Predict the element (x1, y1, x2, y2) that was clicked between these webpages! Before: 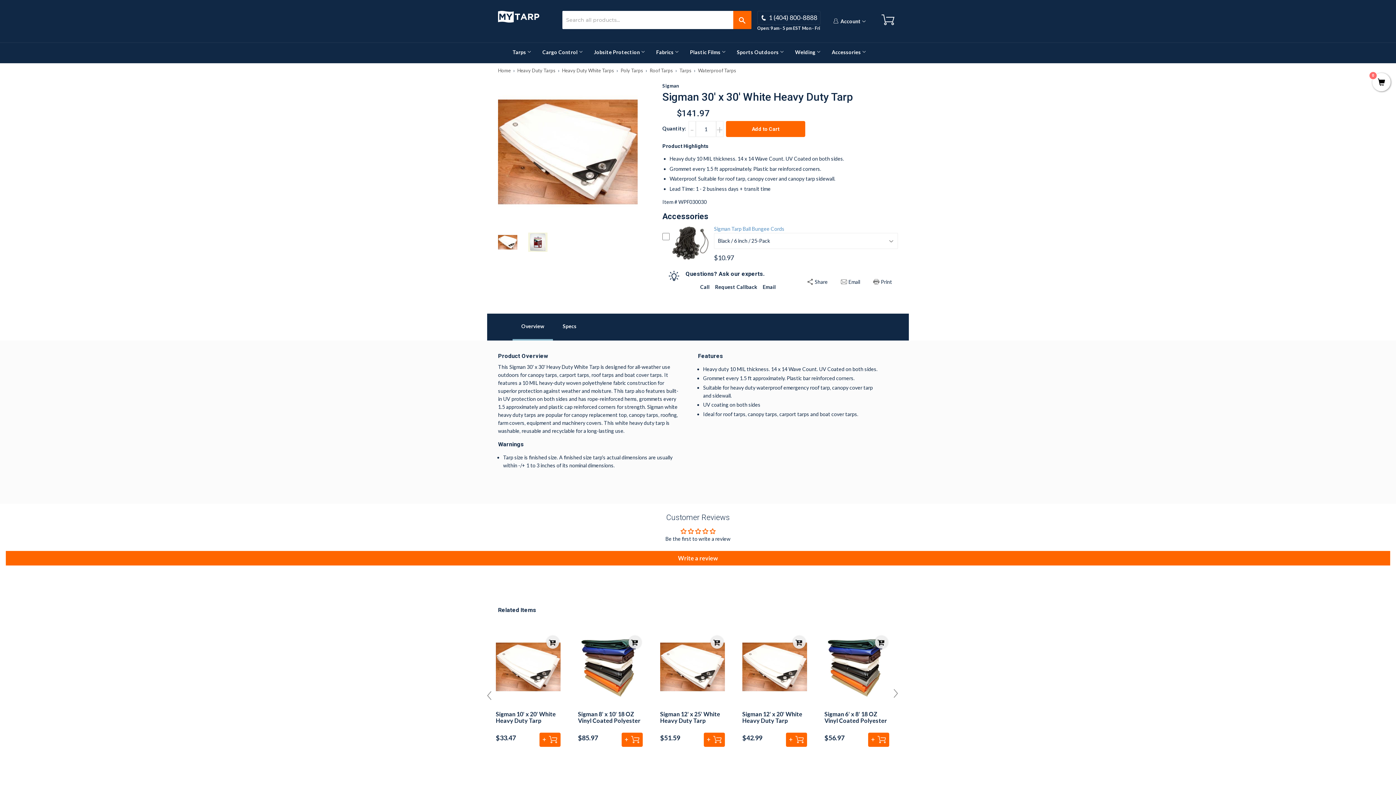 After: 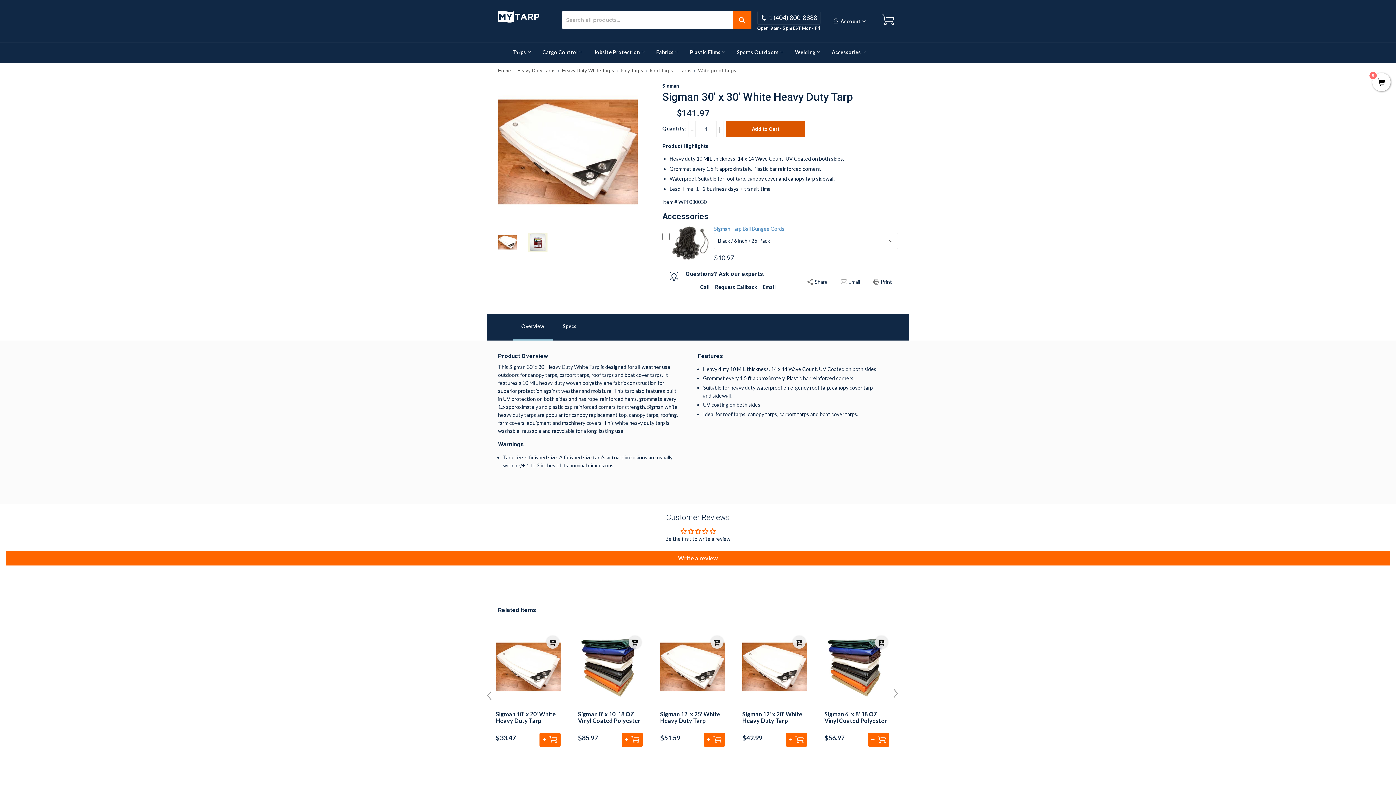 Action: bbox: (726, 121, 805, 137) label: Add to Cart